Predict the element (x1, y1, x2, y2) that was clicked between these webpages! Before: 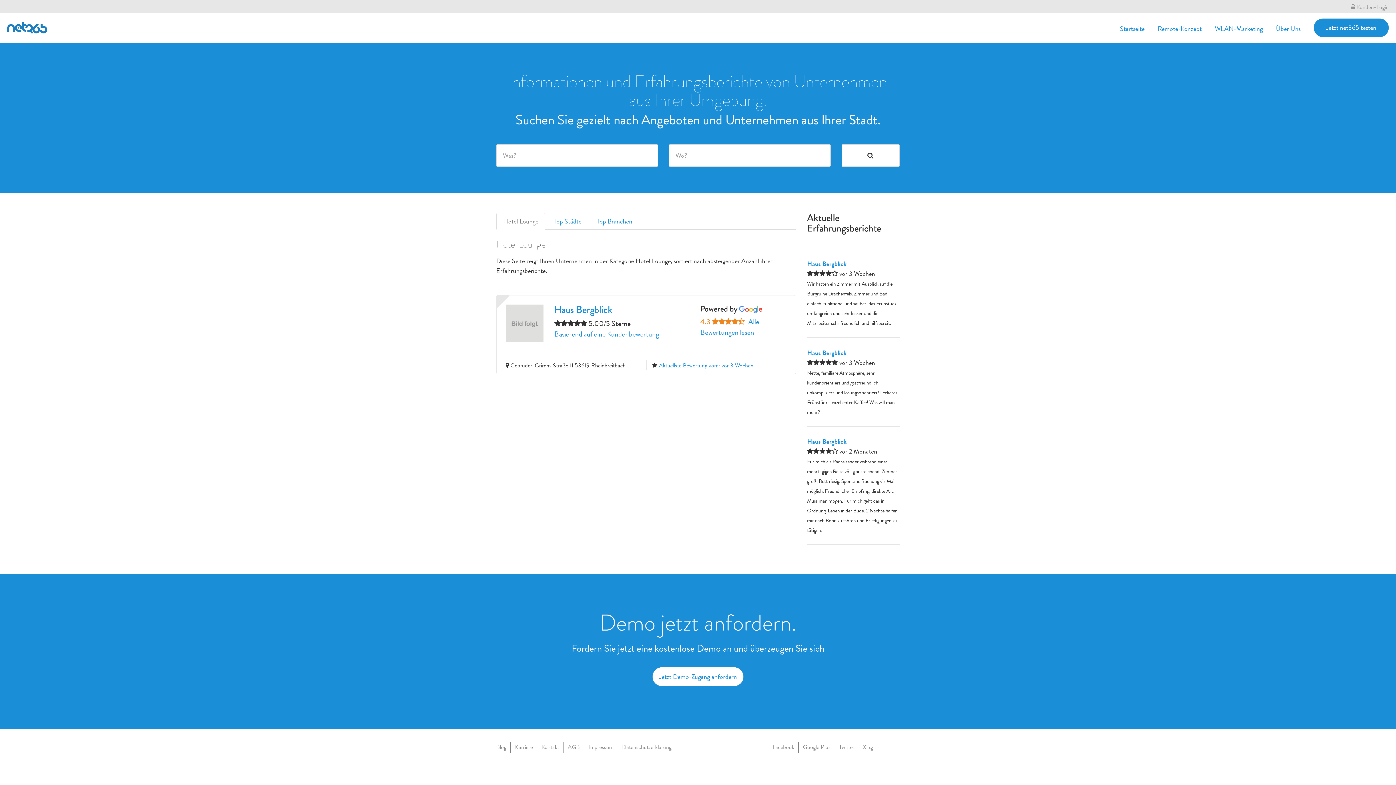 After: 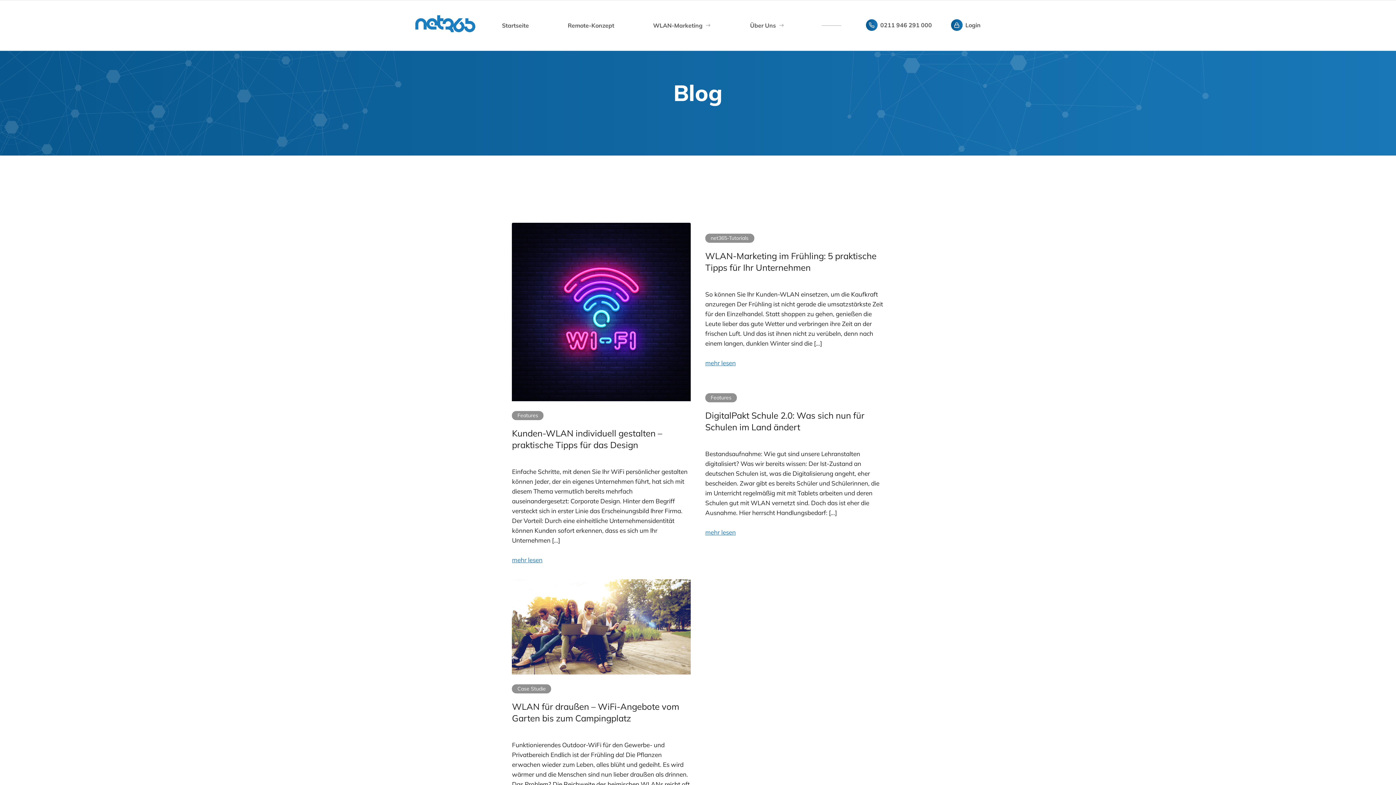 Action: label: Blog bbox: (496, 743, 506, 751)